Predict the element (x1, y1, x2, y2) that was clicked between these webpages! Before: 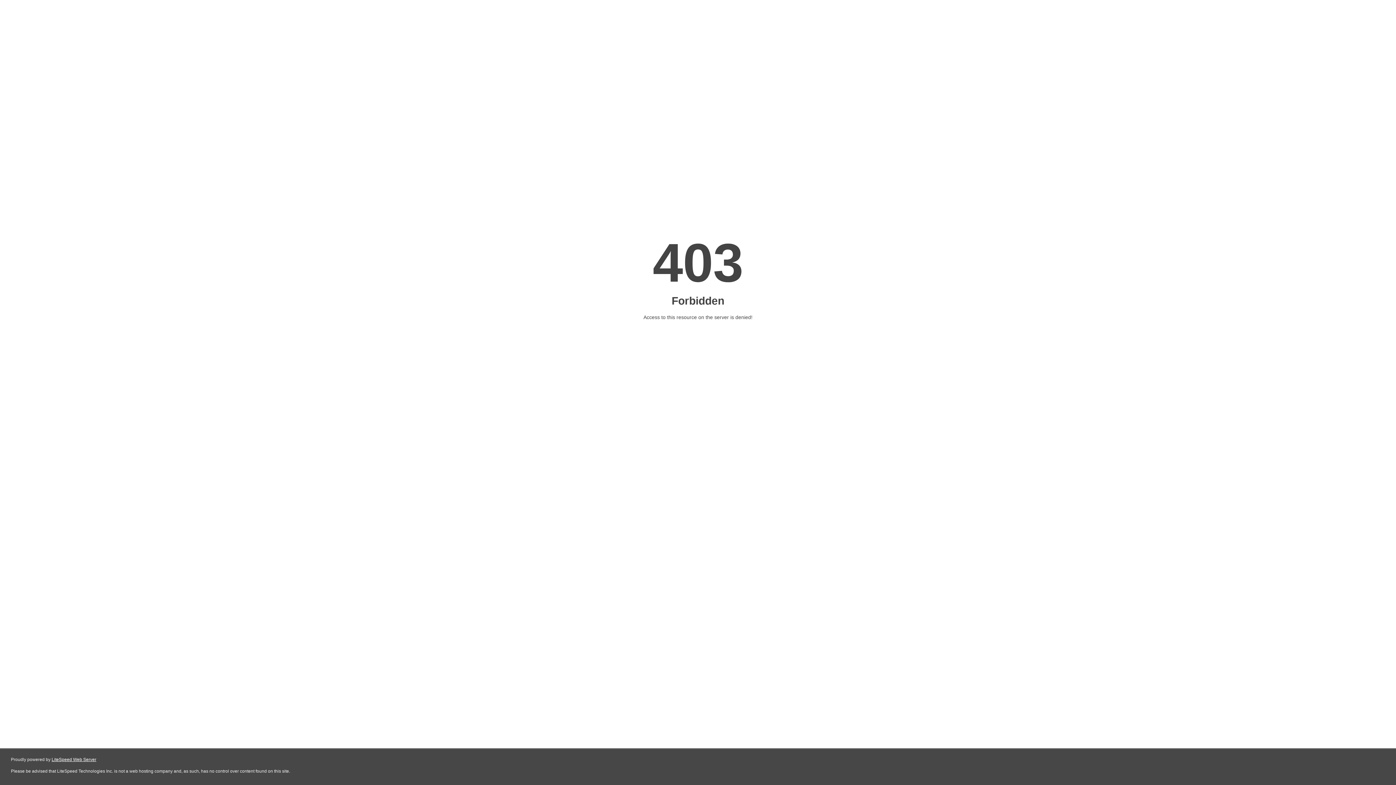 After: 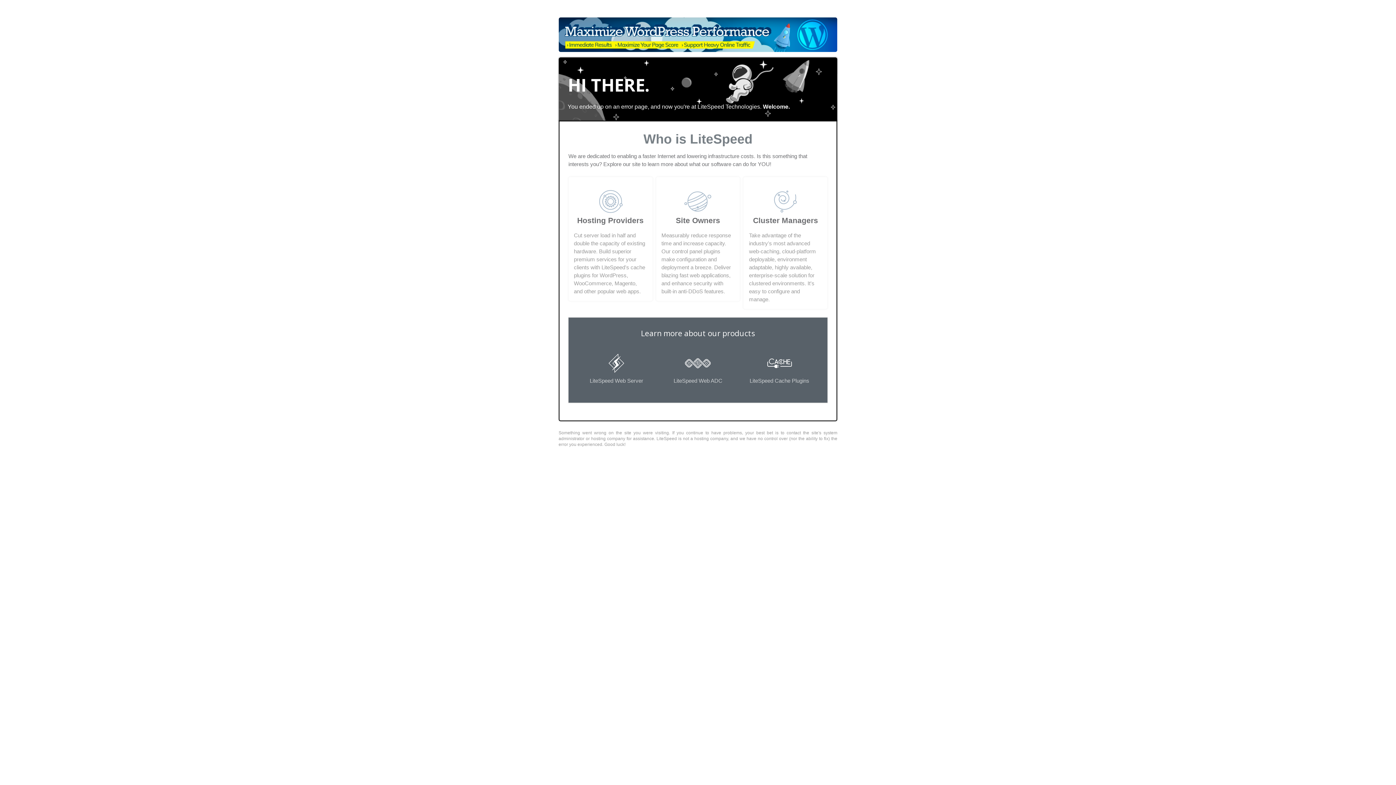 Action: label: LiteSpeed Web Server bbox: (51, 757, 96, 762)